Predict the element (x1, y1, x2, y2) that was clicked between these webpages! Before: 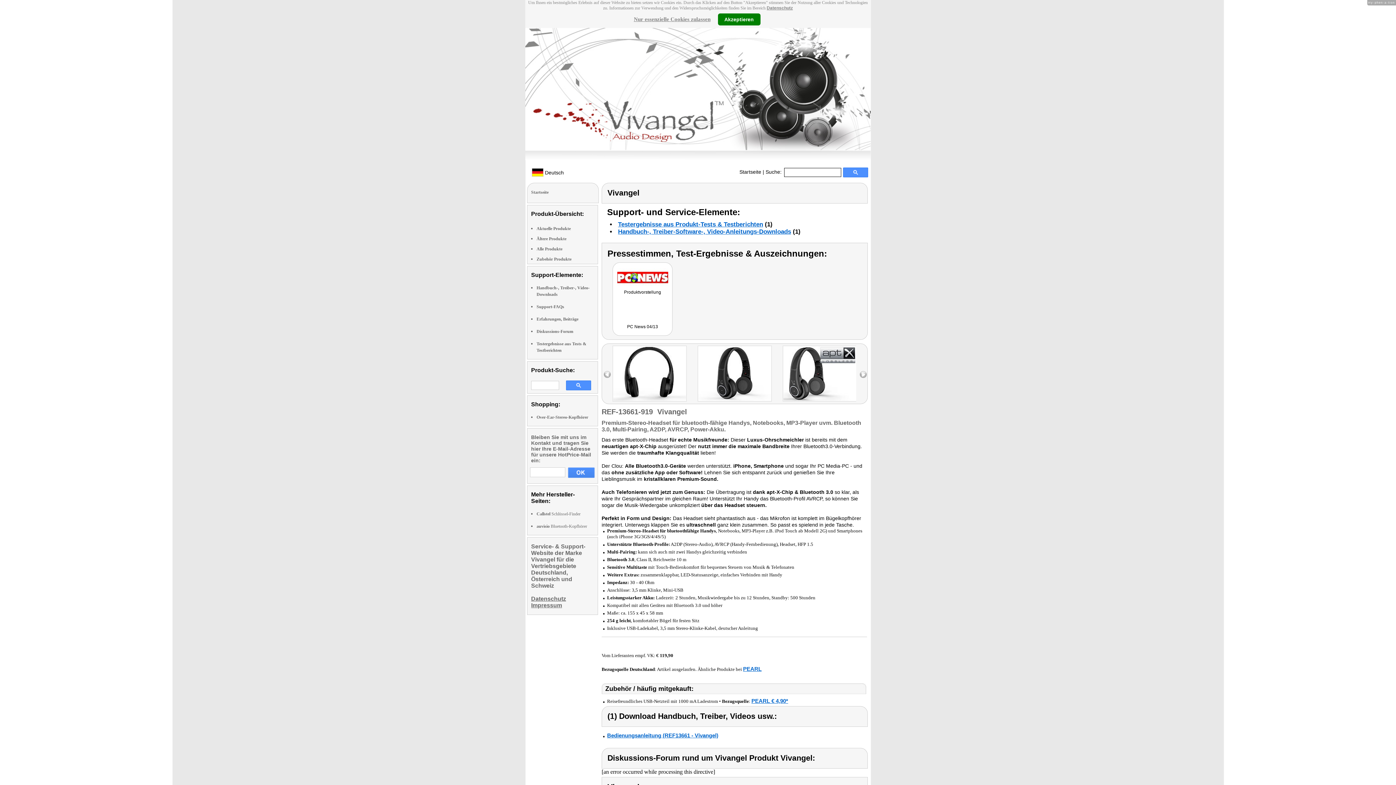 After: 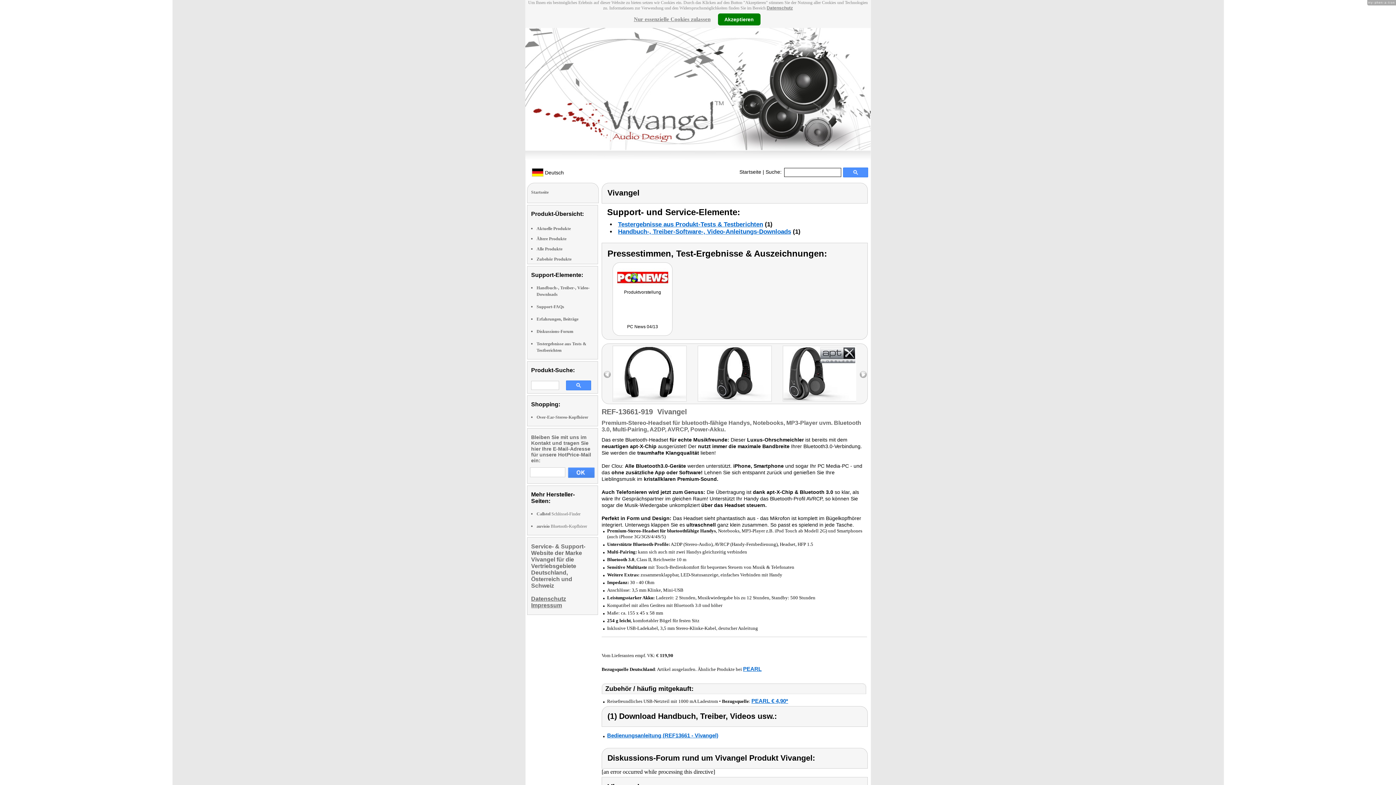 Action: bbox: (614, 268, 670, 286)